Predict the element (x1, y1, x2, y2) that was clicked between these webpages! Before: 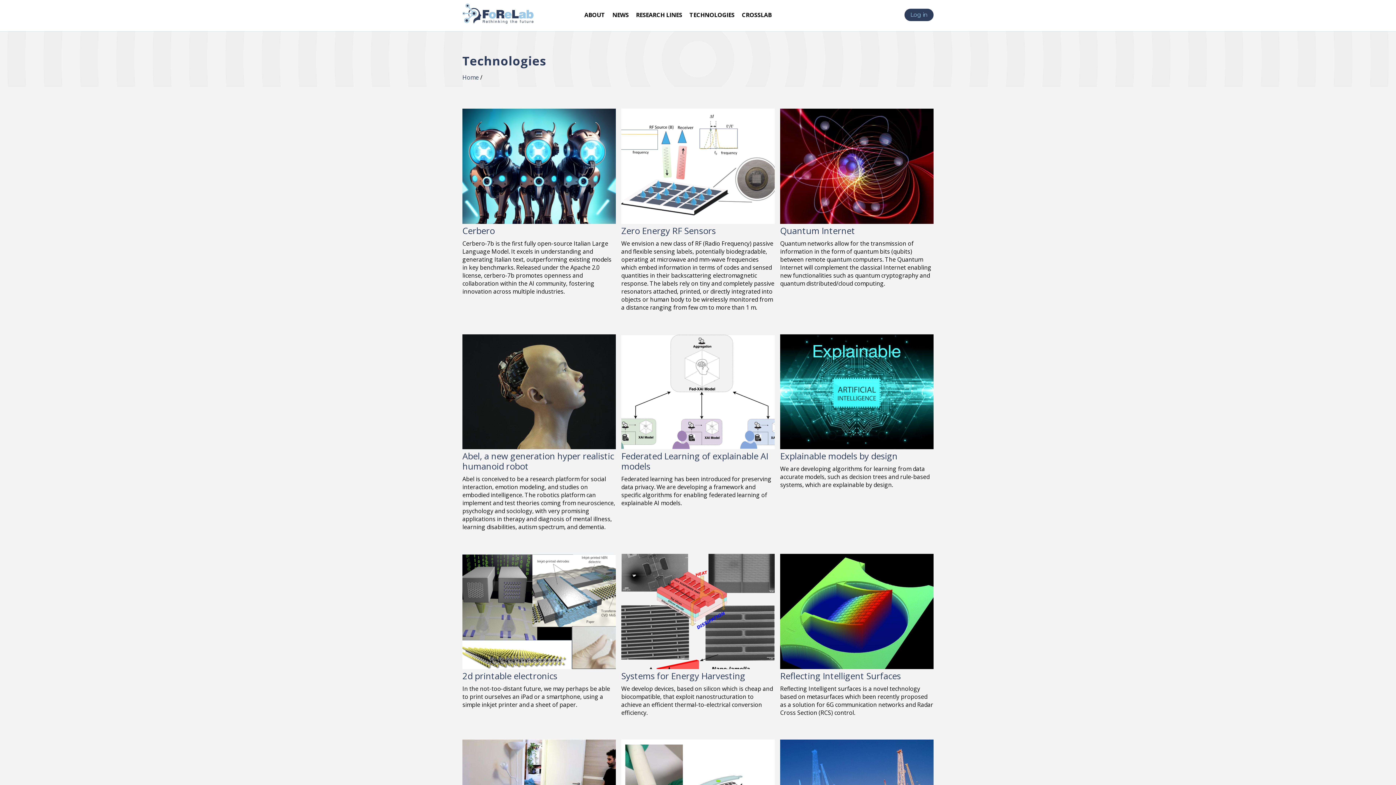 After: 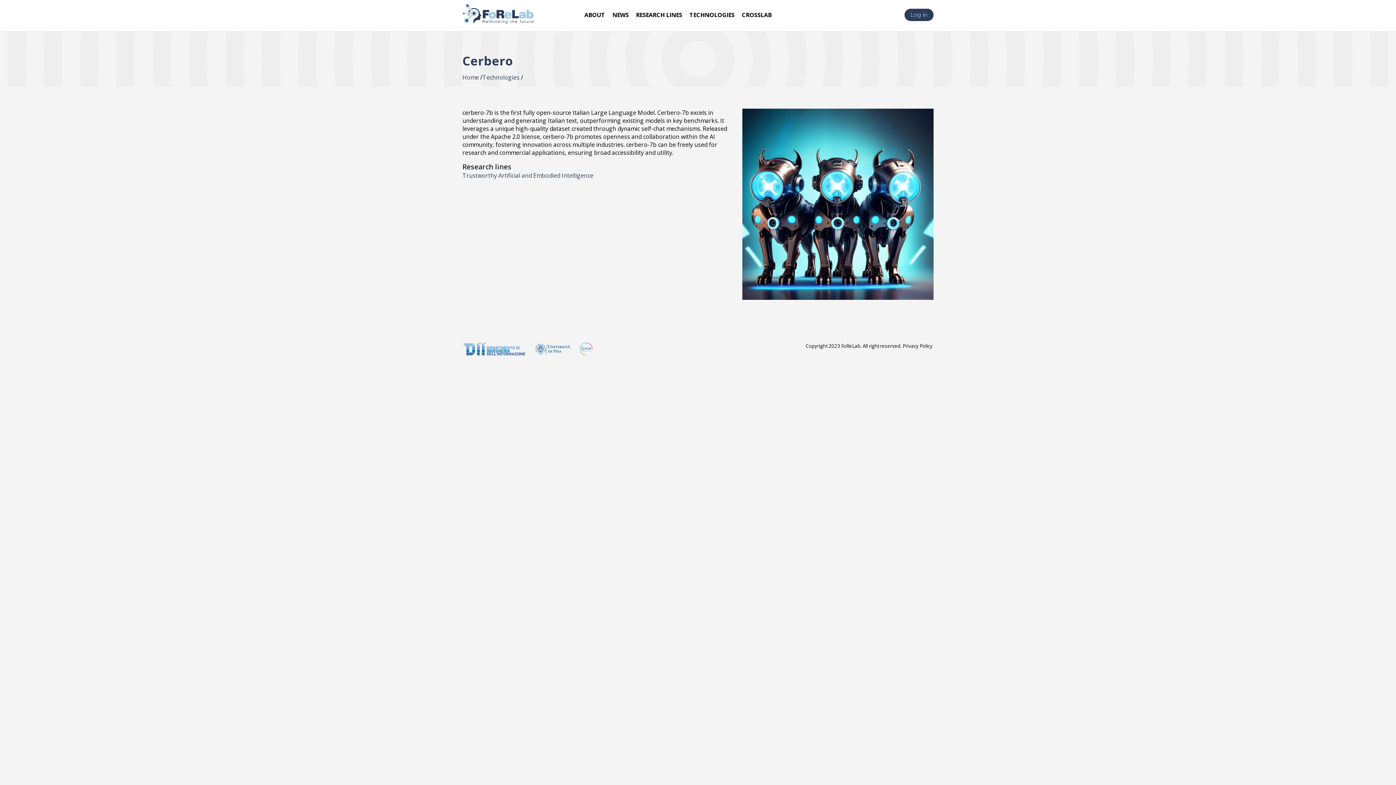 Action: label: Cerbero bbox: (462, 224, 494, 236)